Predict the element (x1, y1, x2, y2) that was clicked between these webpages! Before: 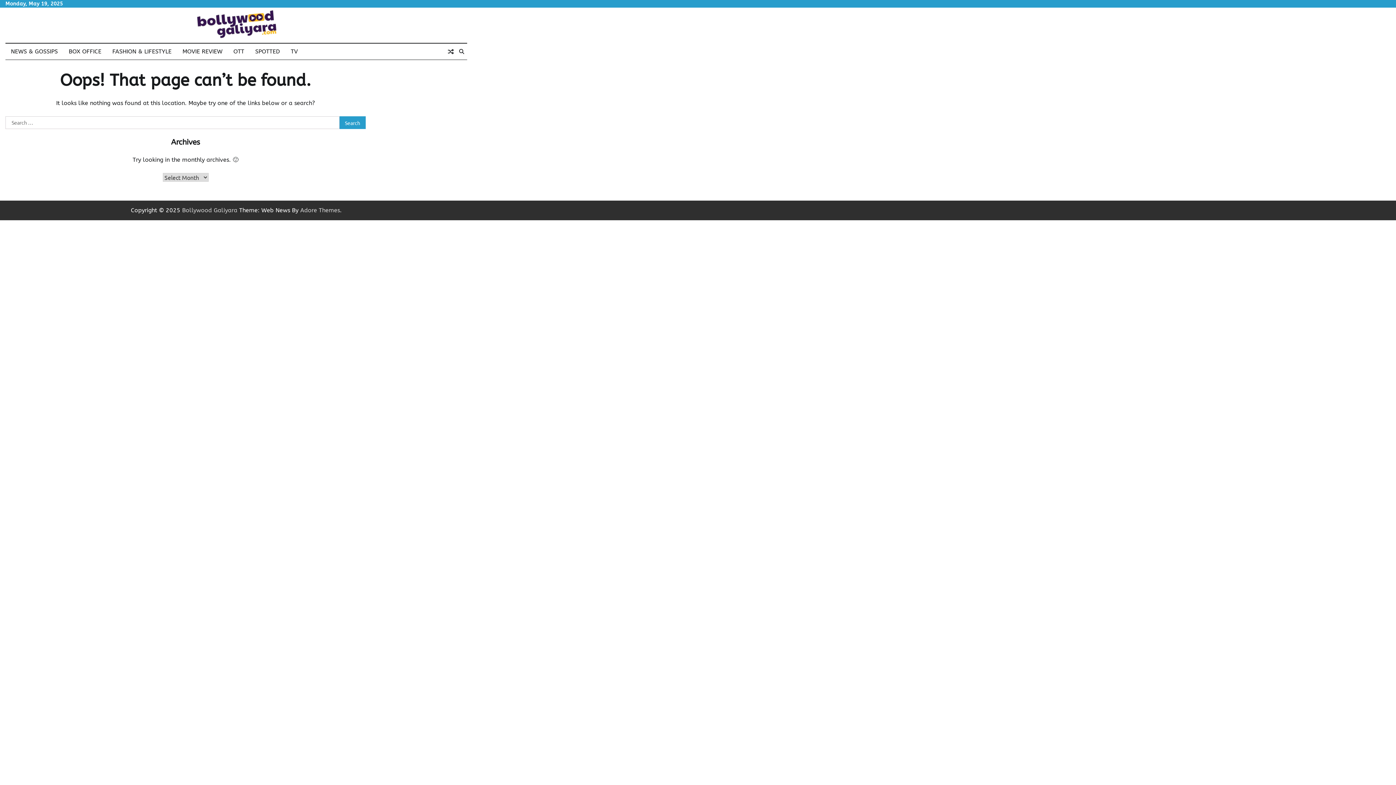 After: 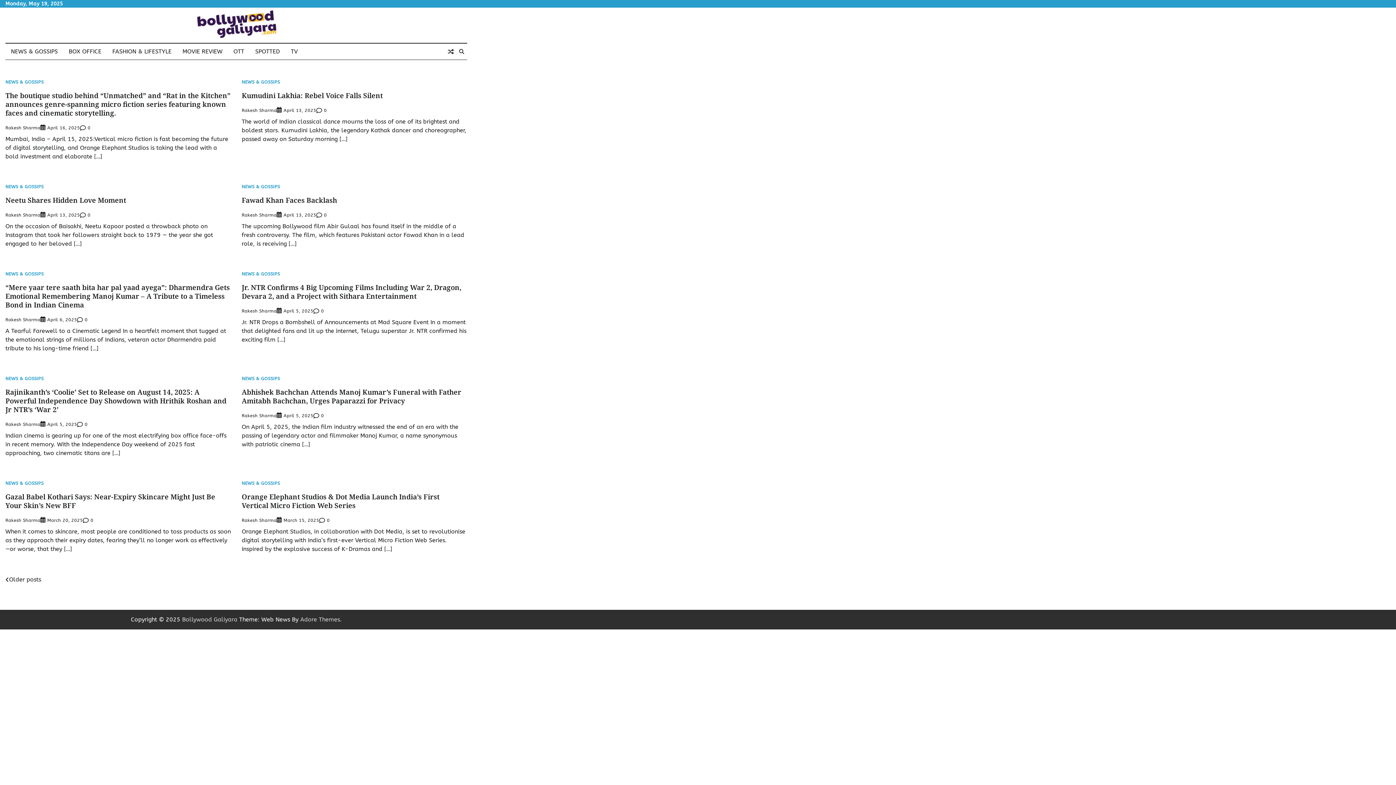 Action: label: Bollywood Galiyara bbox: (182, 206, 237, 213)